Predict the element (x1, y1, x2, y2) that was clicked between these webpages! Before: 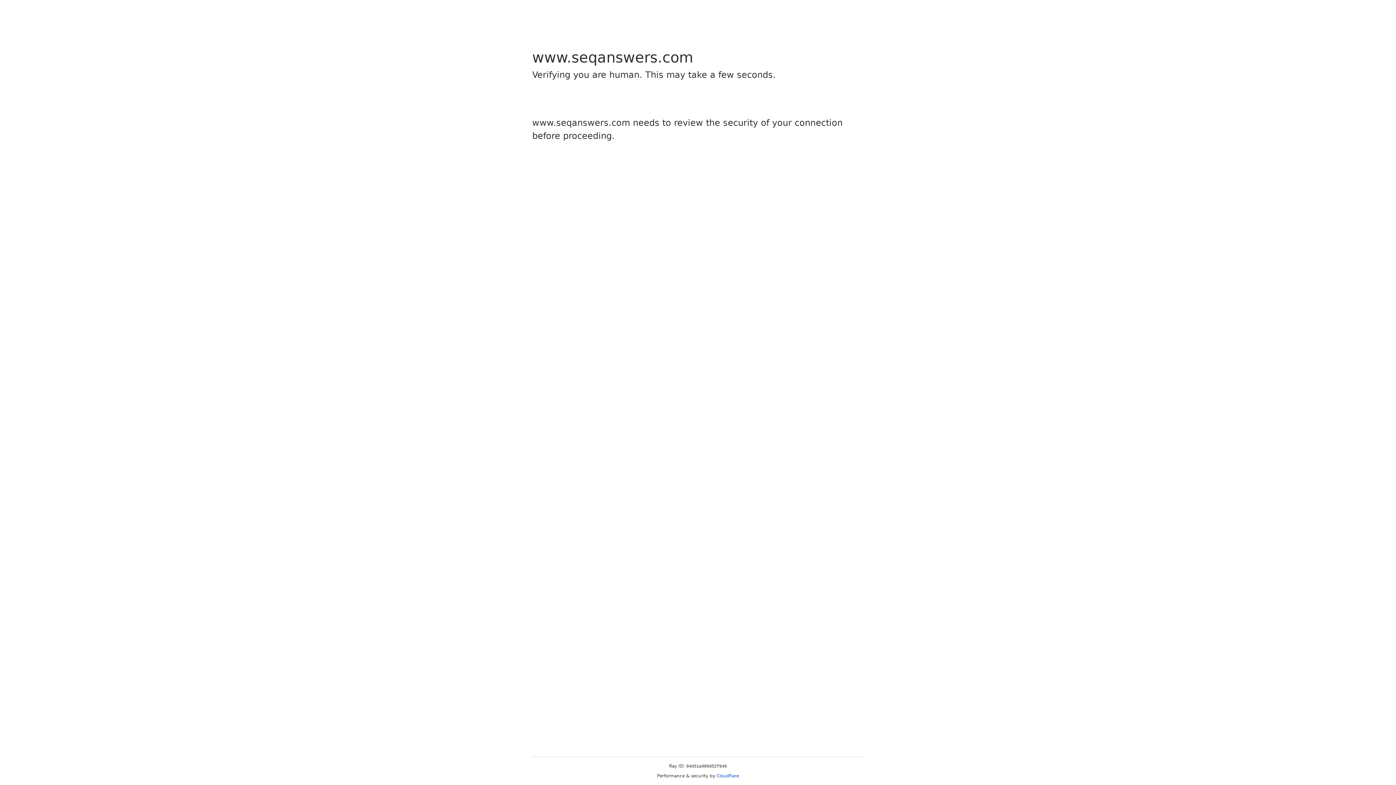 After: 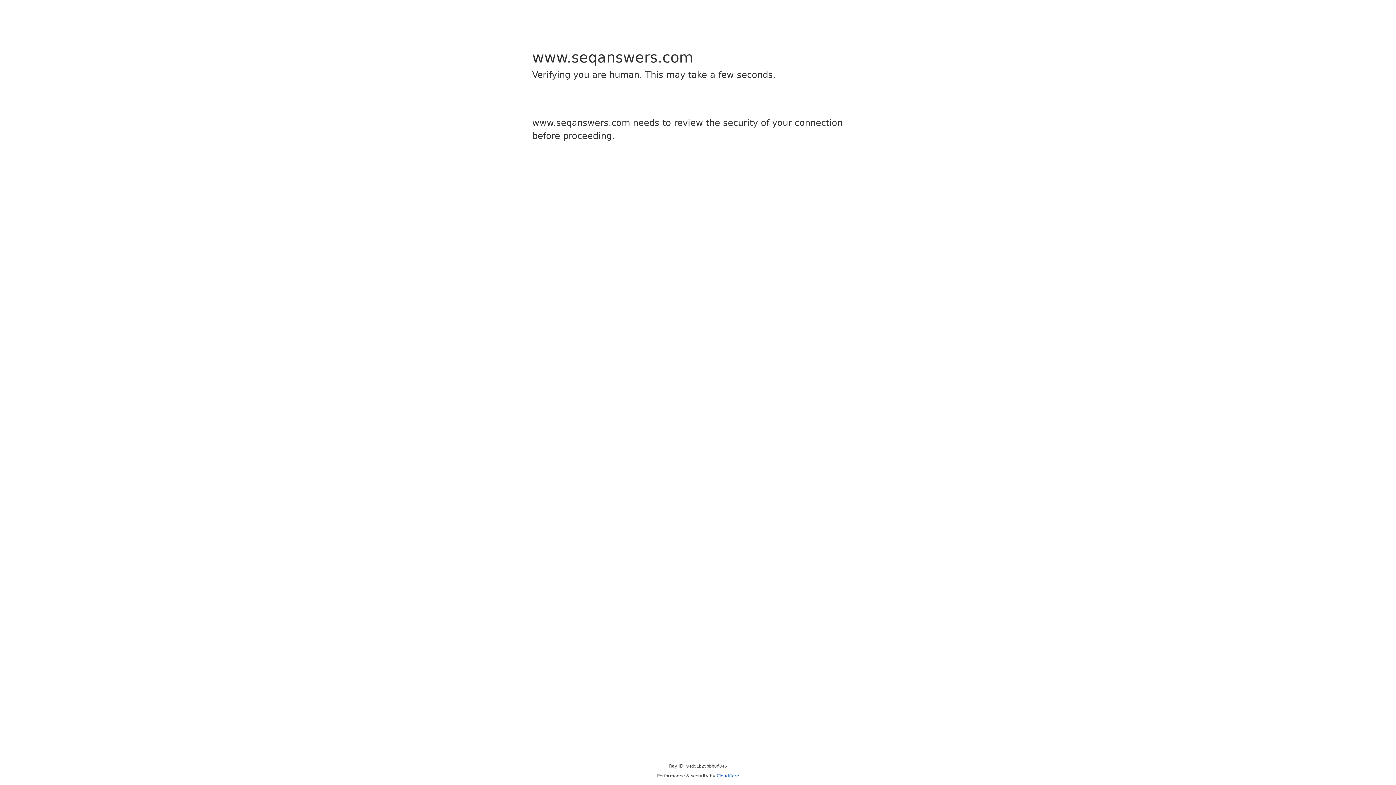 Action: bbox: (716, 773, 739, 778) label: Cloudflare